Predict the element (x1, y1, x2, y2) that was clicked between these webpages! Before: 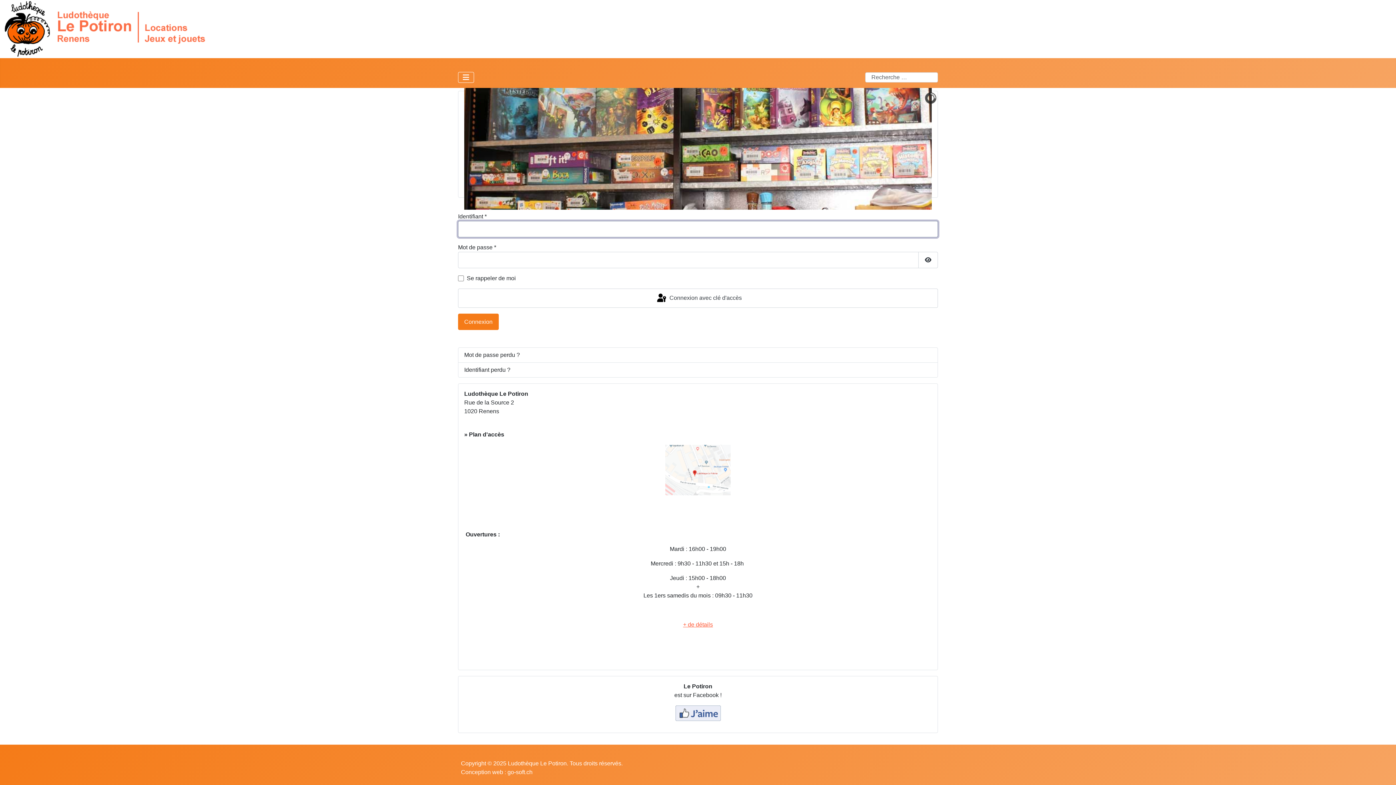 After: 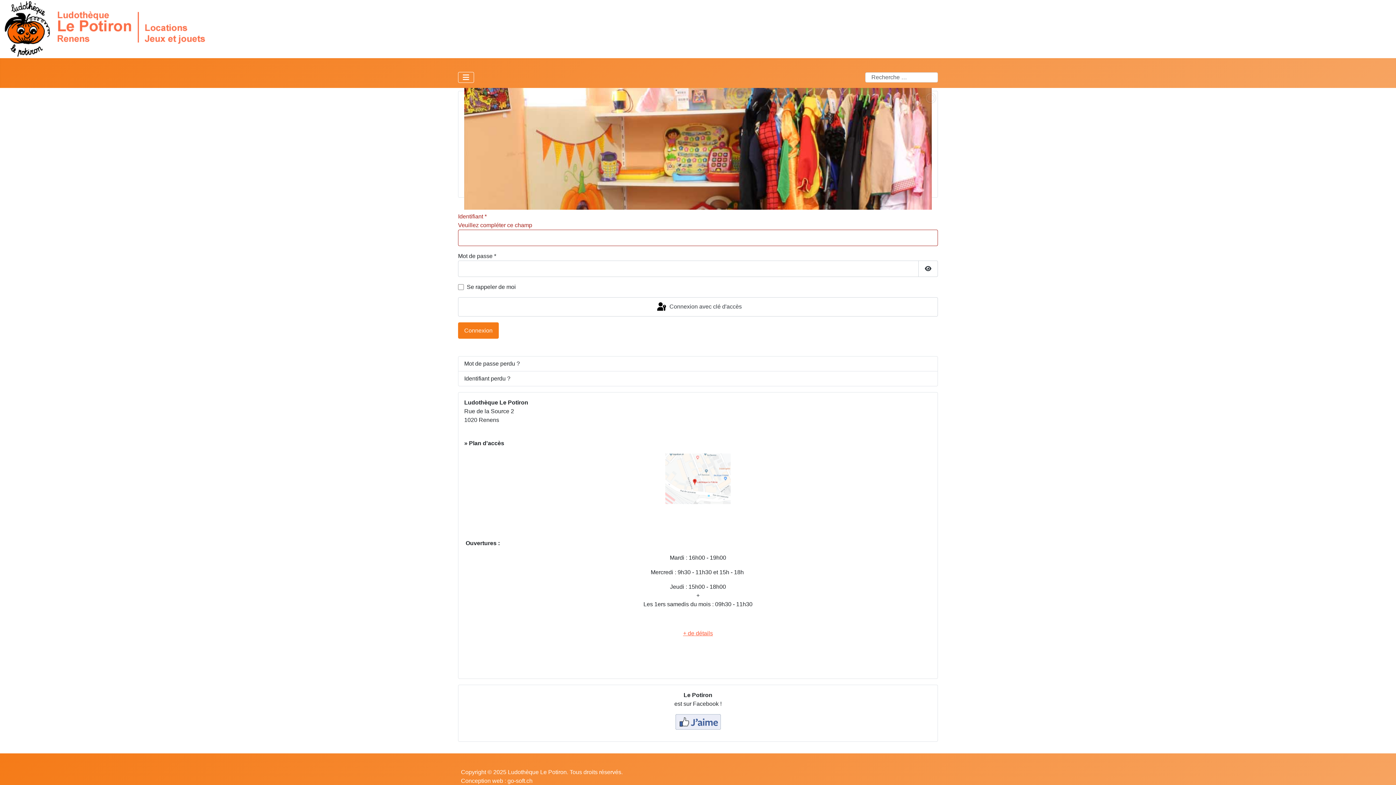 Action: label: + de détails bbox: (683, 621, 713, 628)